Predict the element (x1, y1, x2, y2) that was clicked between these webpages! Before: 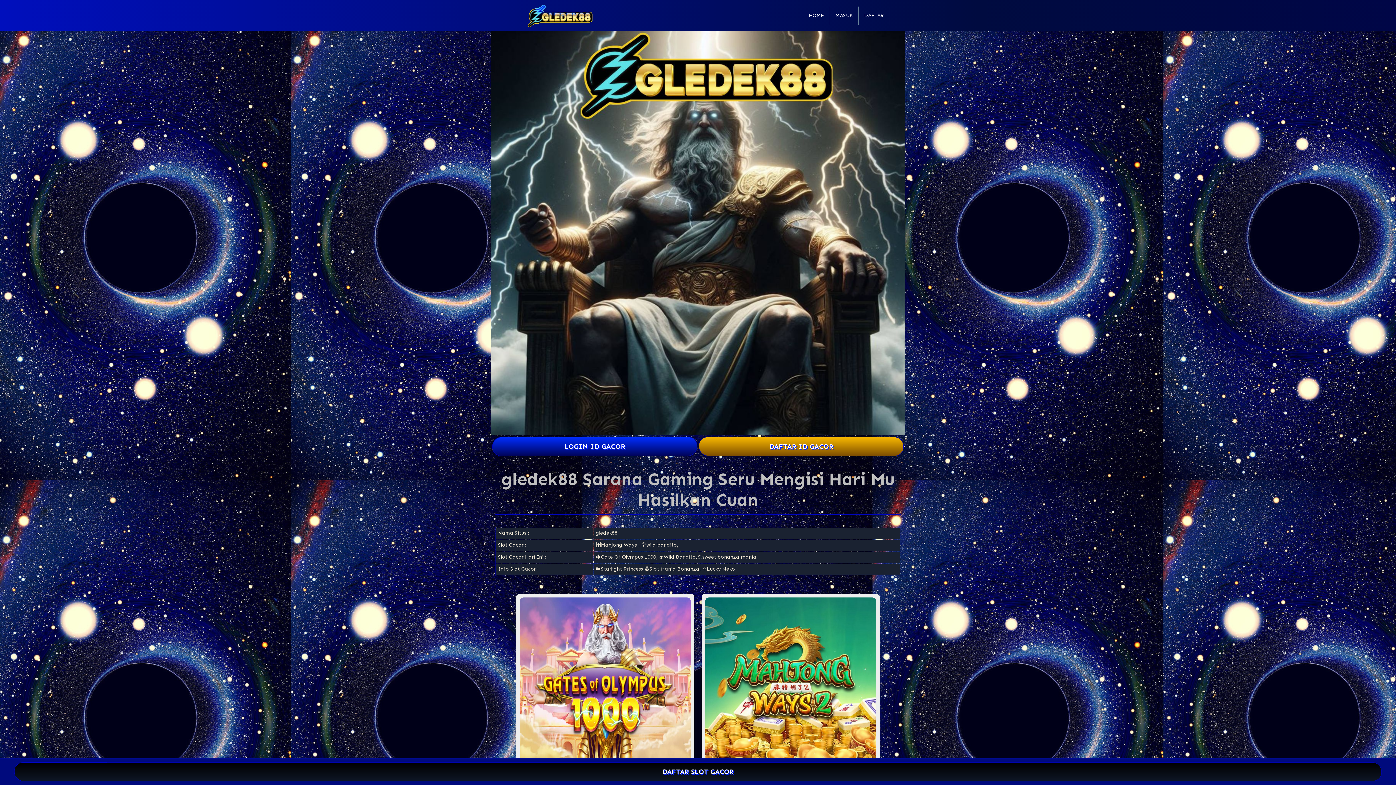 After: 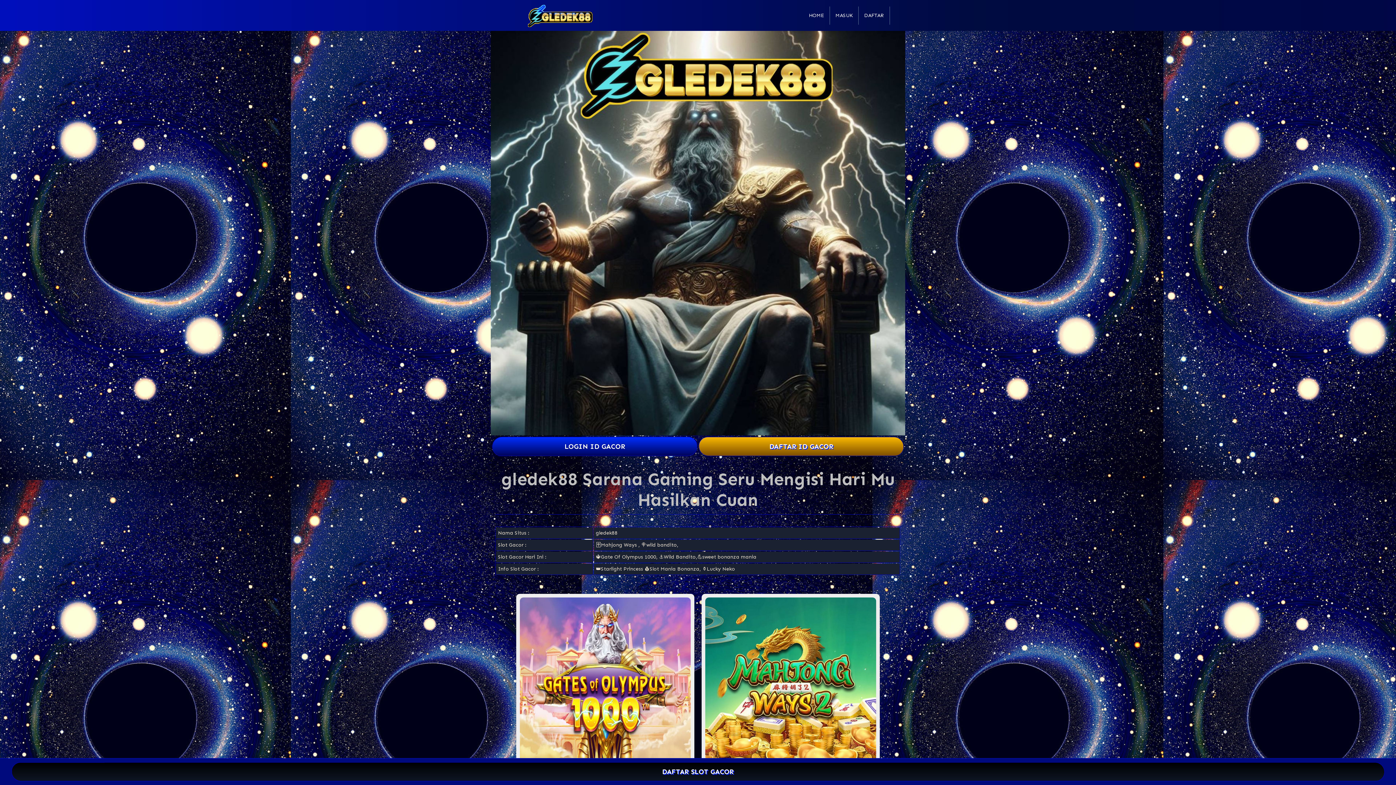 Action: label: LOGIN ID GACOR bbox: (492, 437, 697, 456)